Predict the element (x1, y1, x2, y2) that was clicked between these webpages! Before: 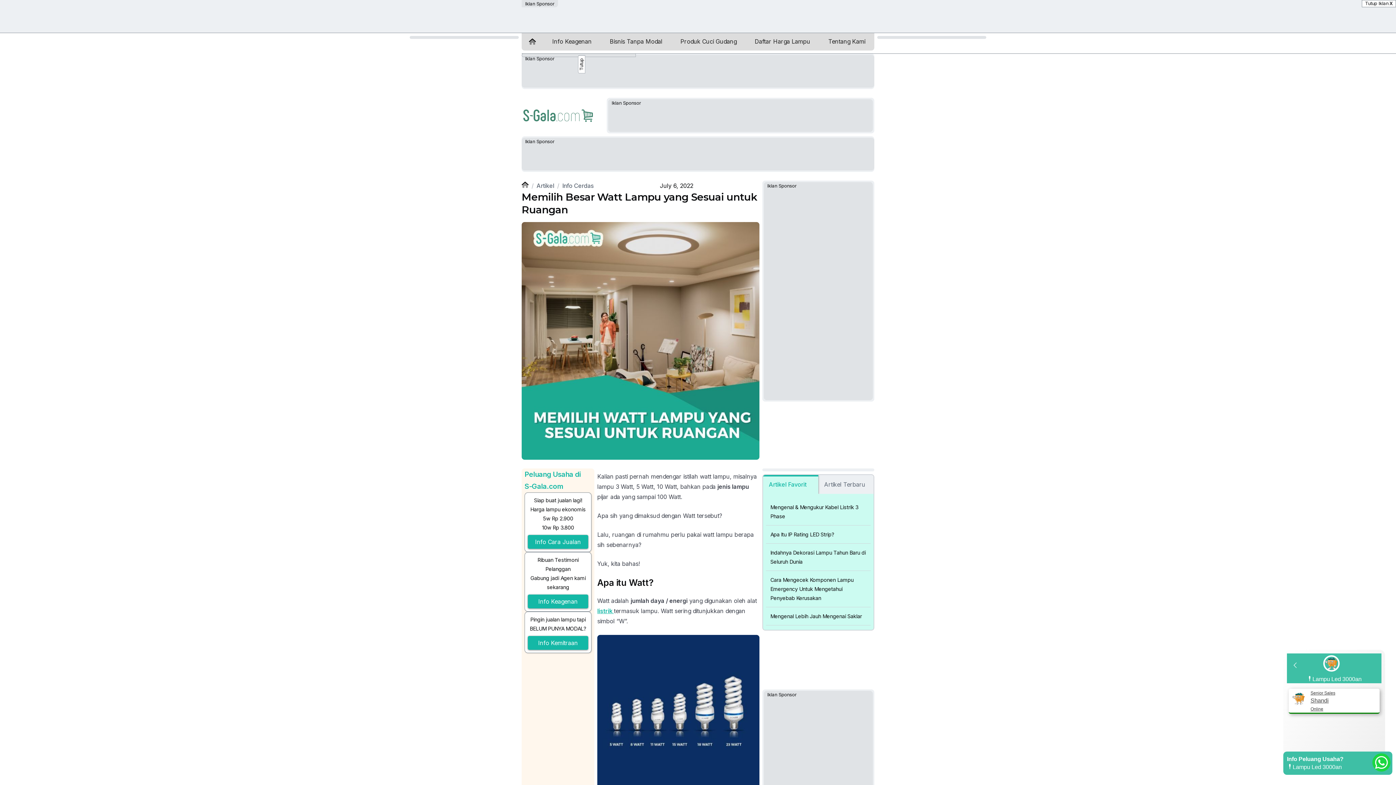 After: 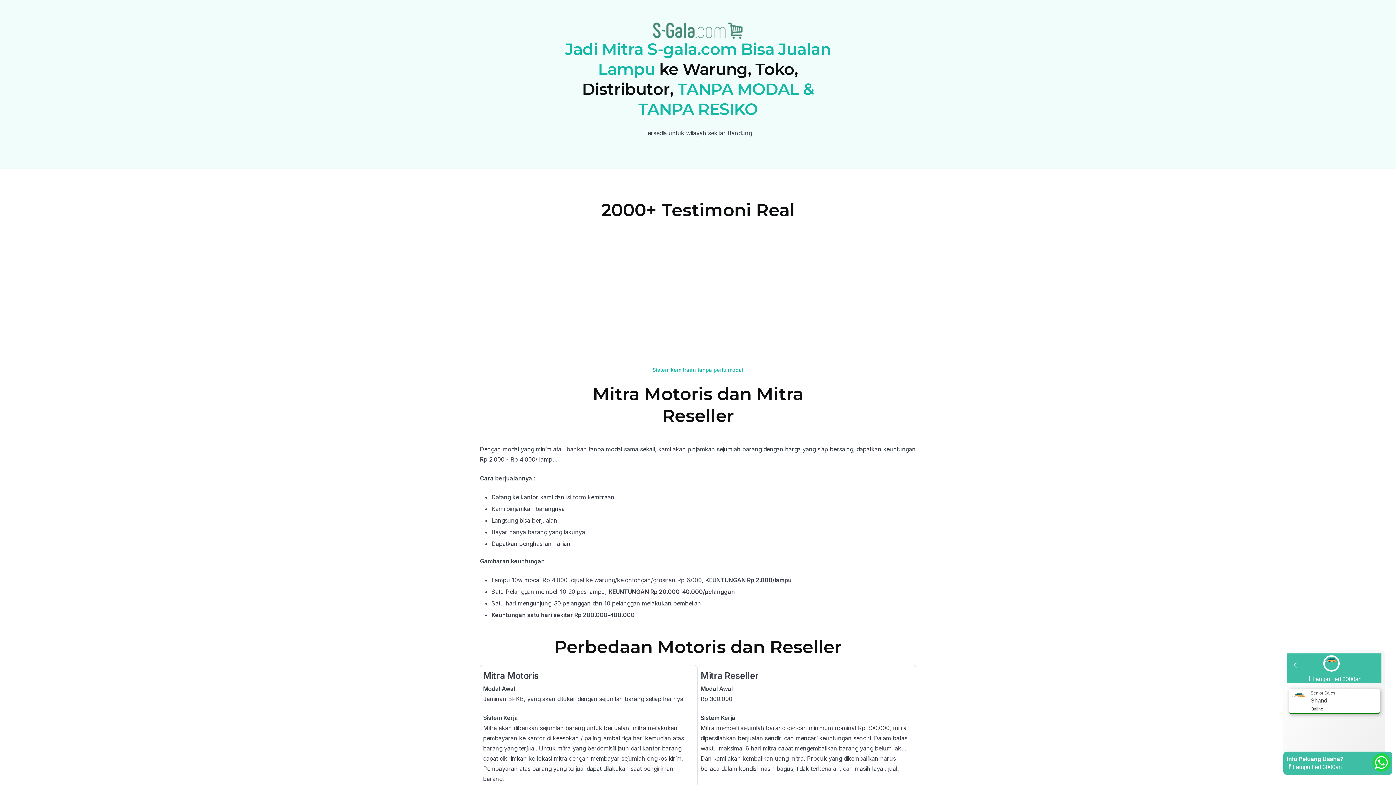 Action: bbox: (602, 33, 669, 50) label: Bisnis Tanpa Modal